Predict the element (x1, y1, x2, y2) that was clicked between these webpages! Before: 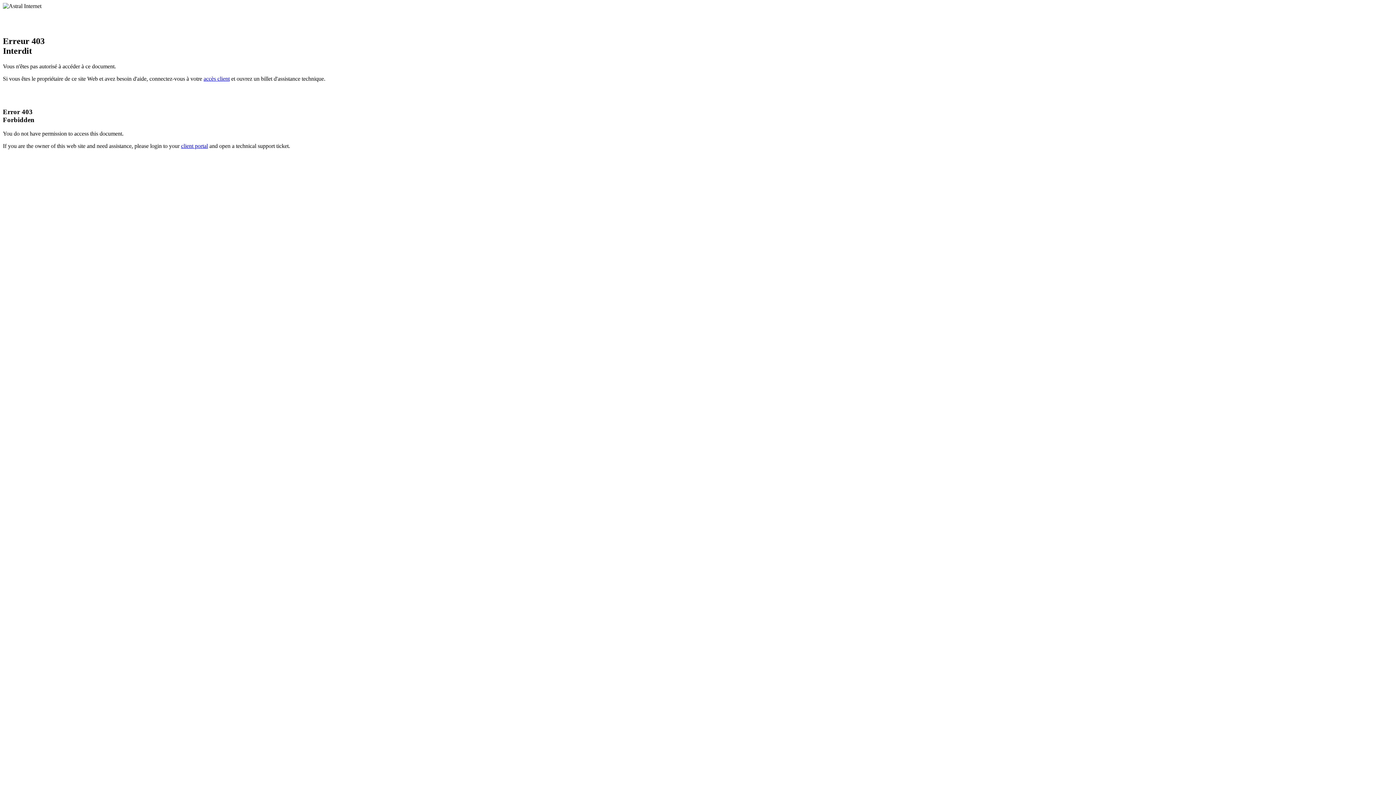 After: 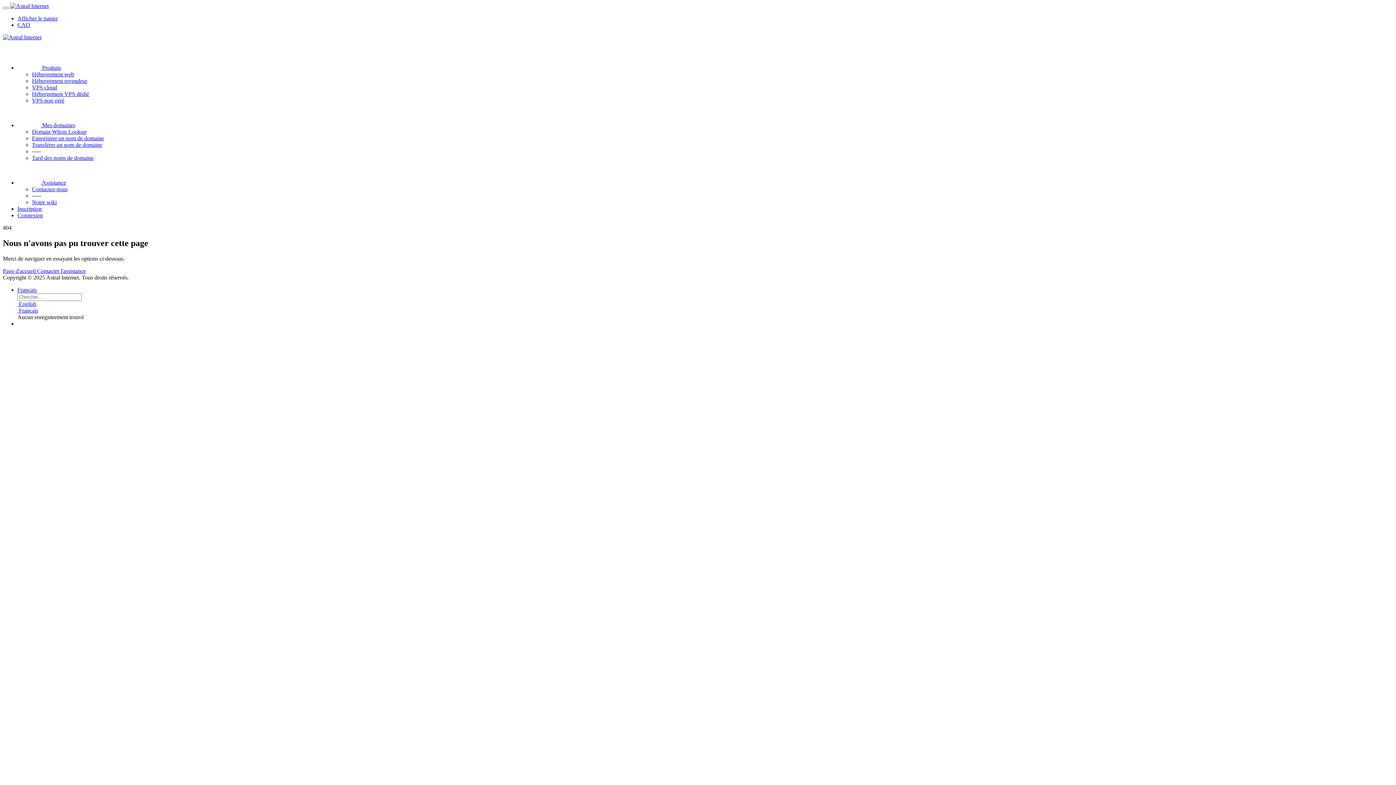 Action: label: client portal bbox: (181, 143, 208, 149)